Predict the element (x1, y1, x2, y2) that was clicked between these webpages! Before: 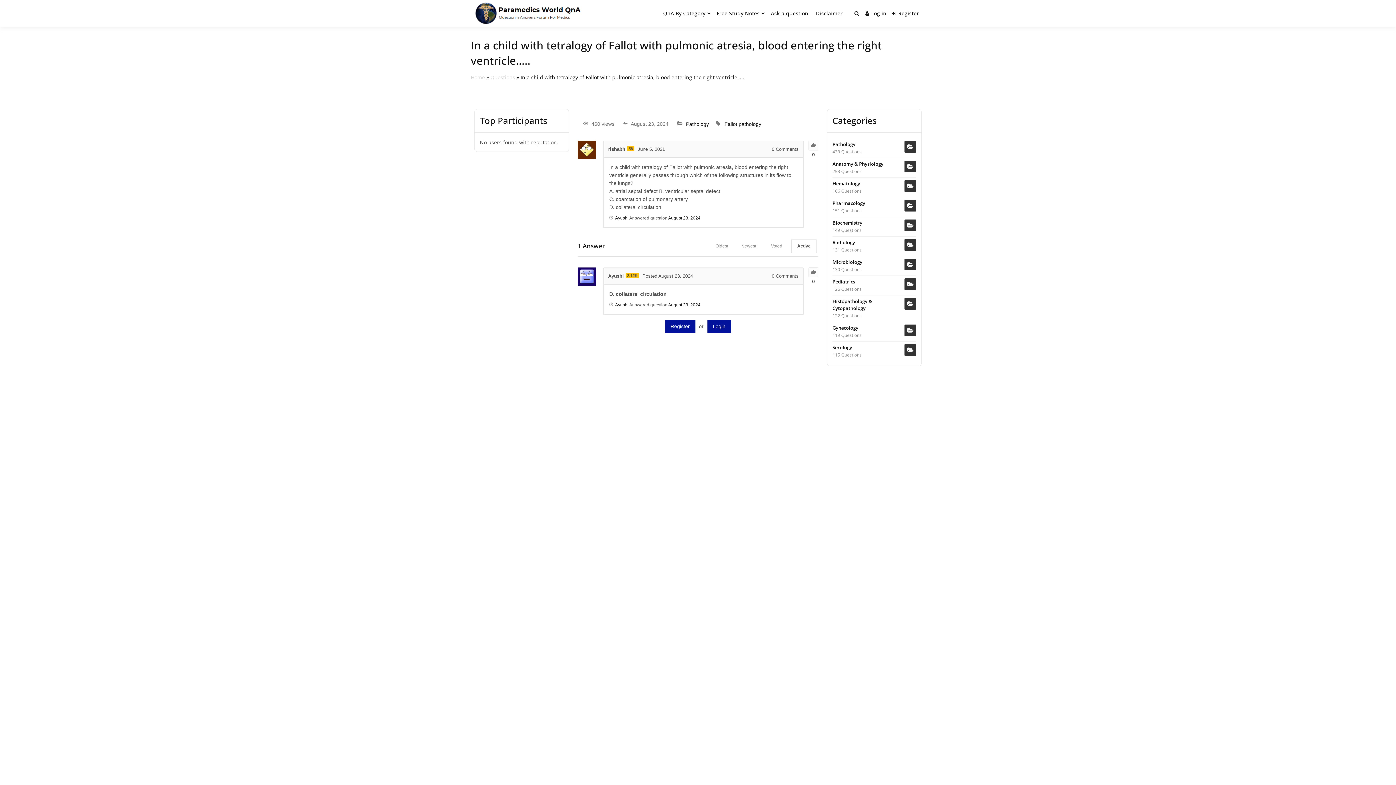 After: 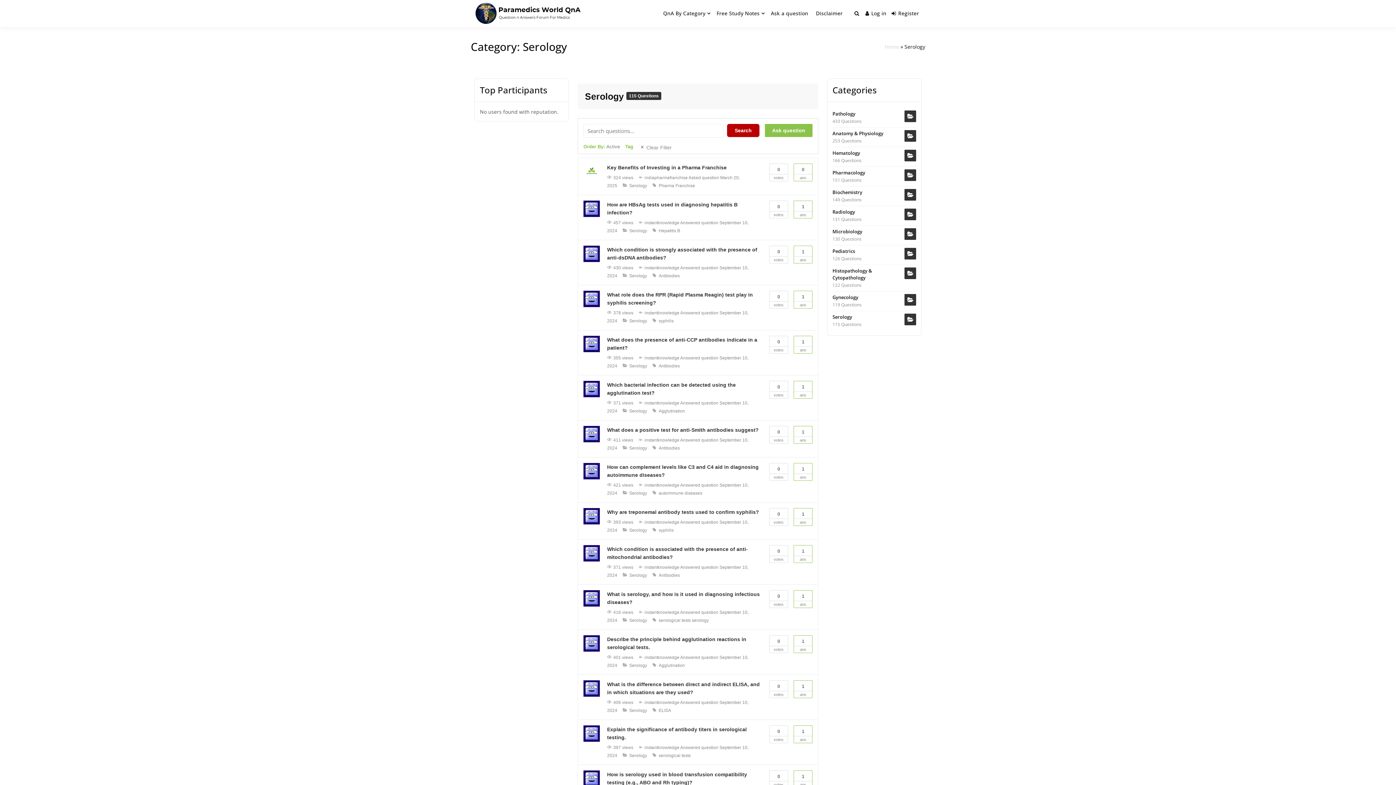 Action: bbox: (904, 344, 916, 356)